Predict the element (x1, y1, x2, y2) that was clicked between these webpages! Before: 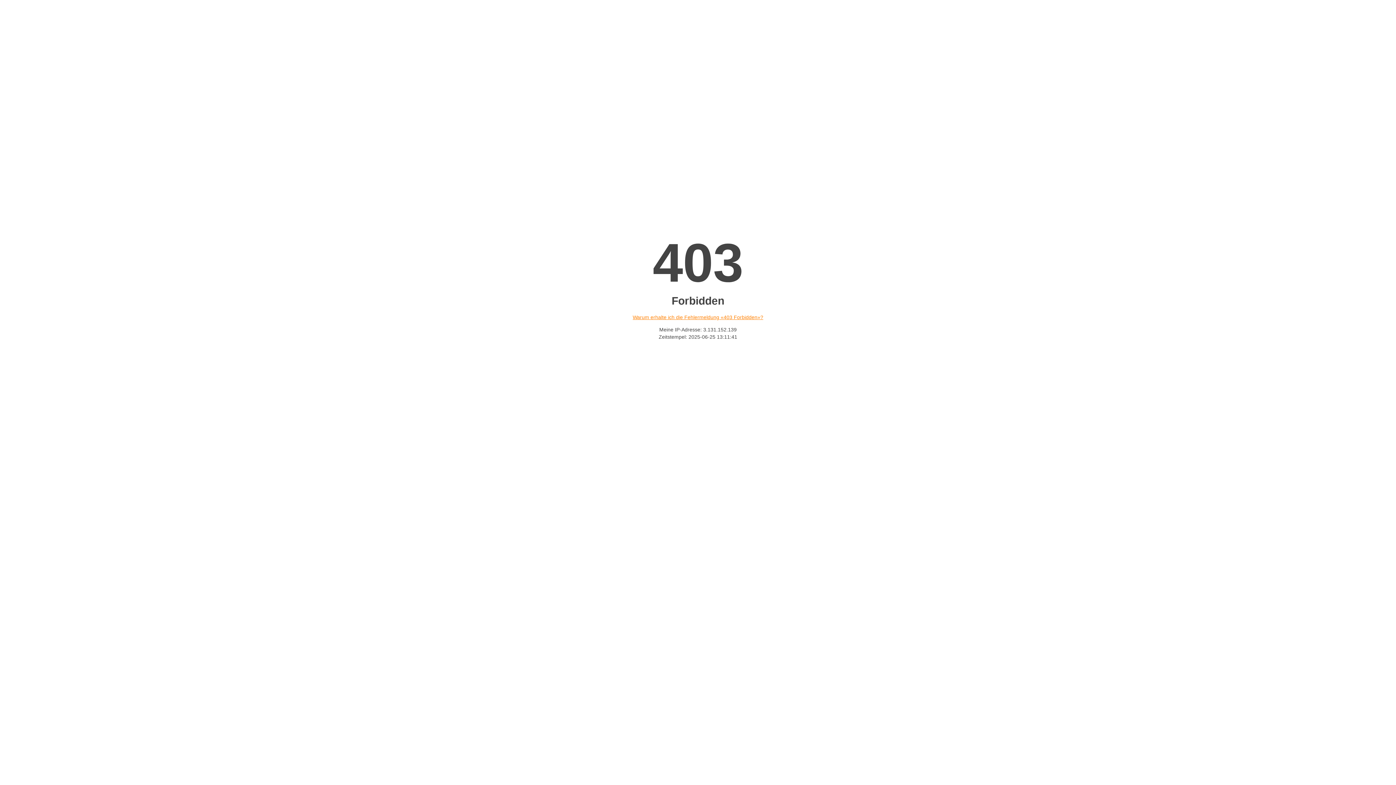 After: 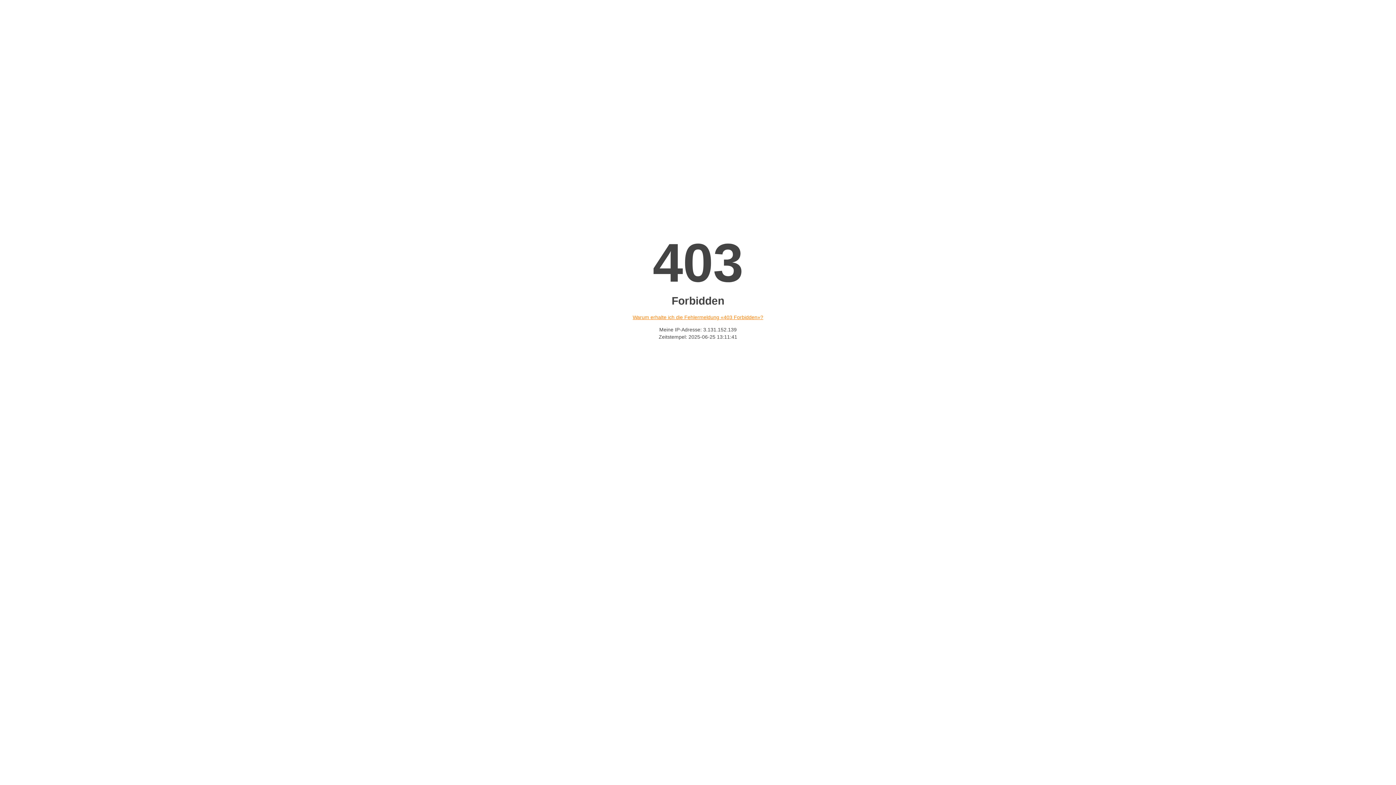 Action: bbox: (632, 314, 763, 320) label: Warum erhalte ich die Fehlermeldung «403 Forbidden»?